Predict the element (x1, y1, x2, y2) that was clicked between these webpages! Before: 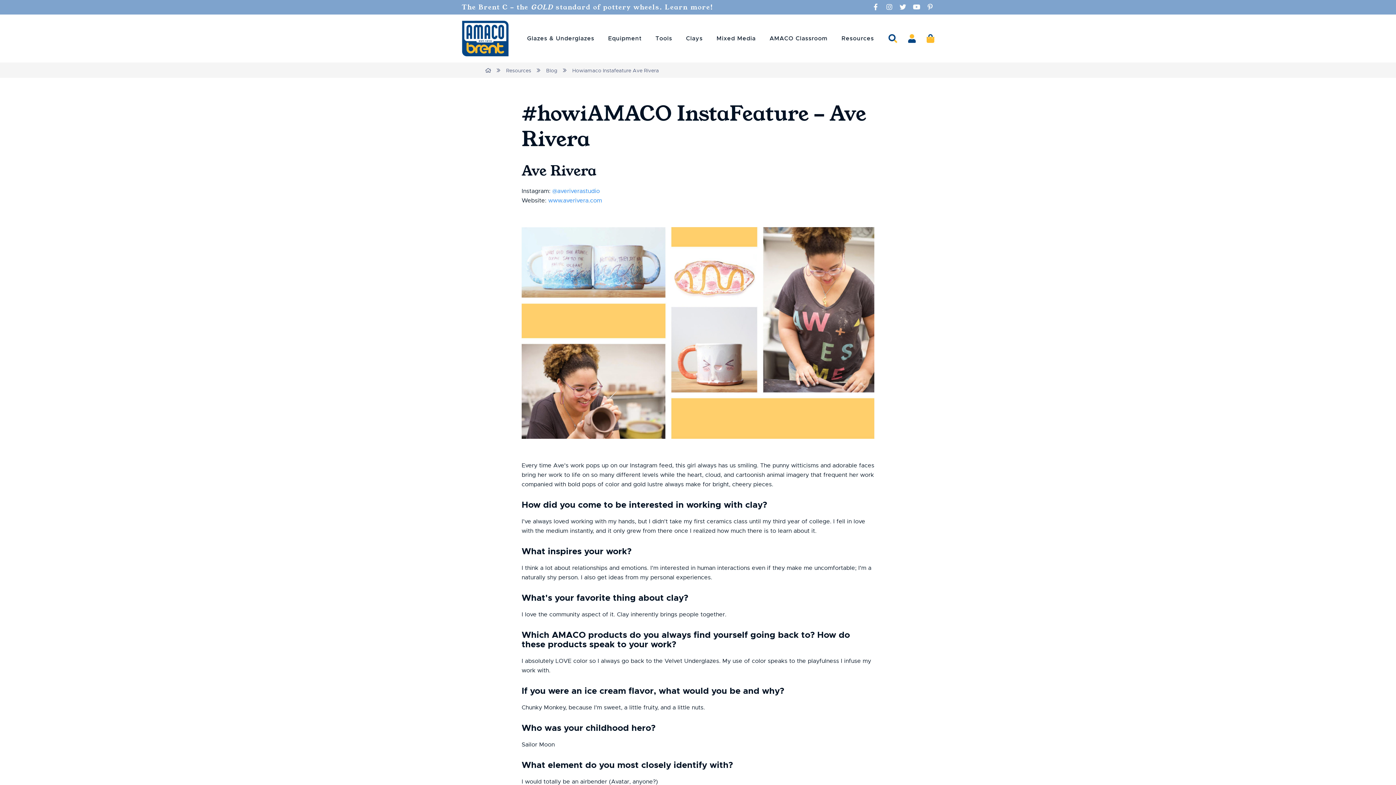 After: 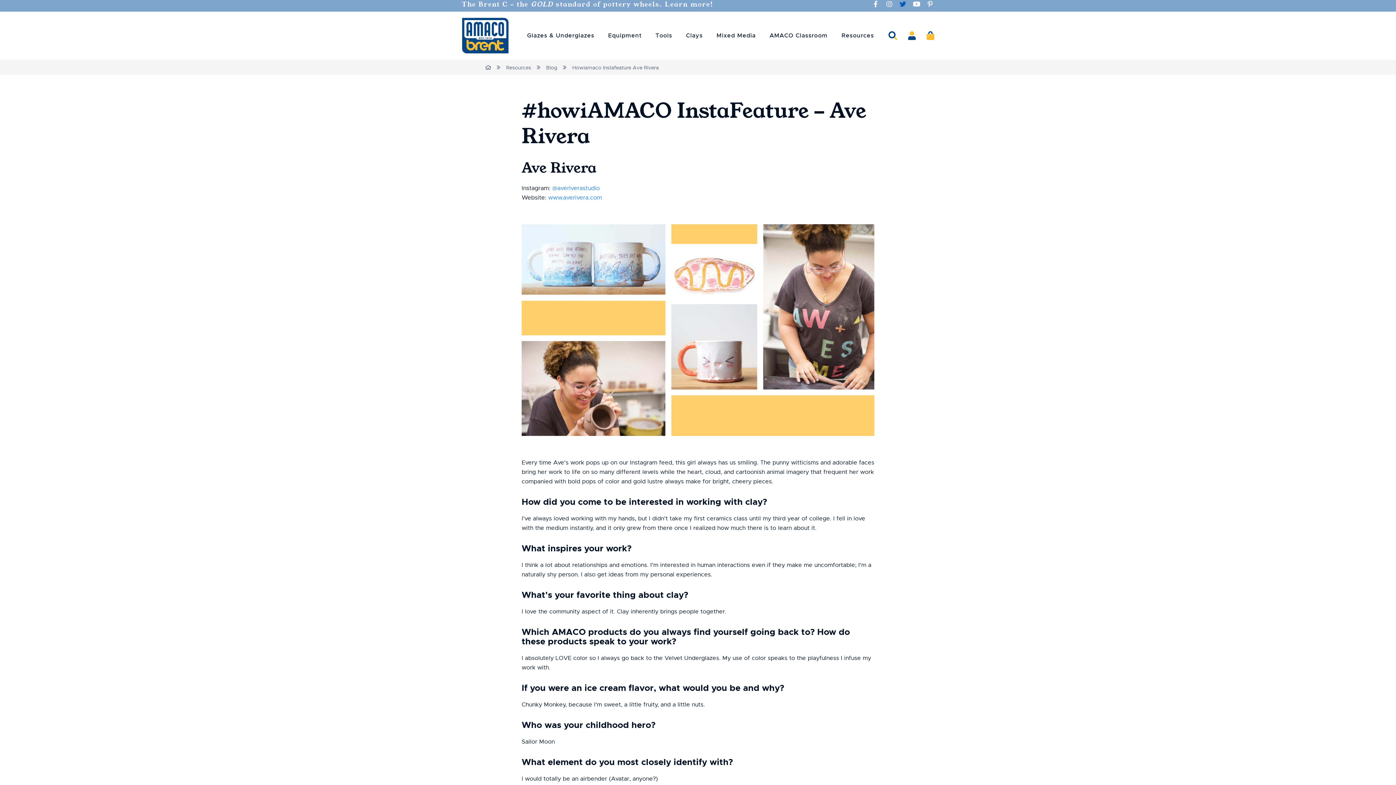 Action: label: Twitter bbox: (899, 3, 907, 11)